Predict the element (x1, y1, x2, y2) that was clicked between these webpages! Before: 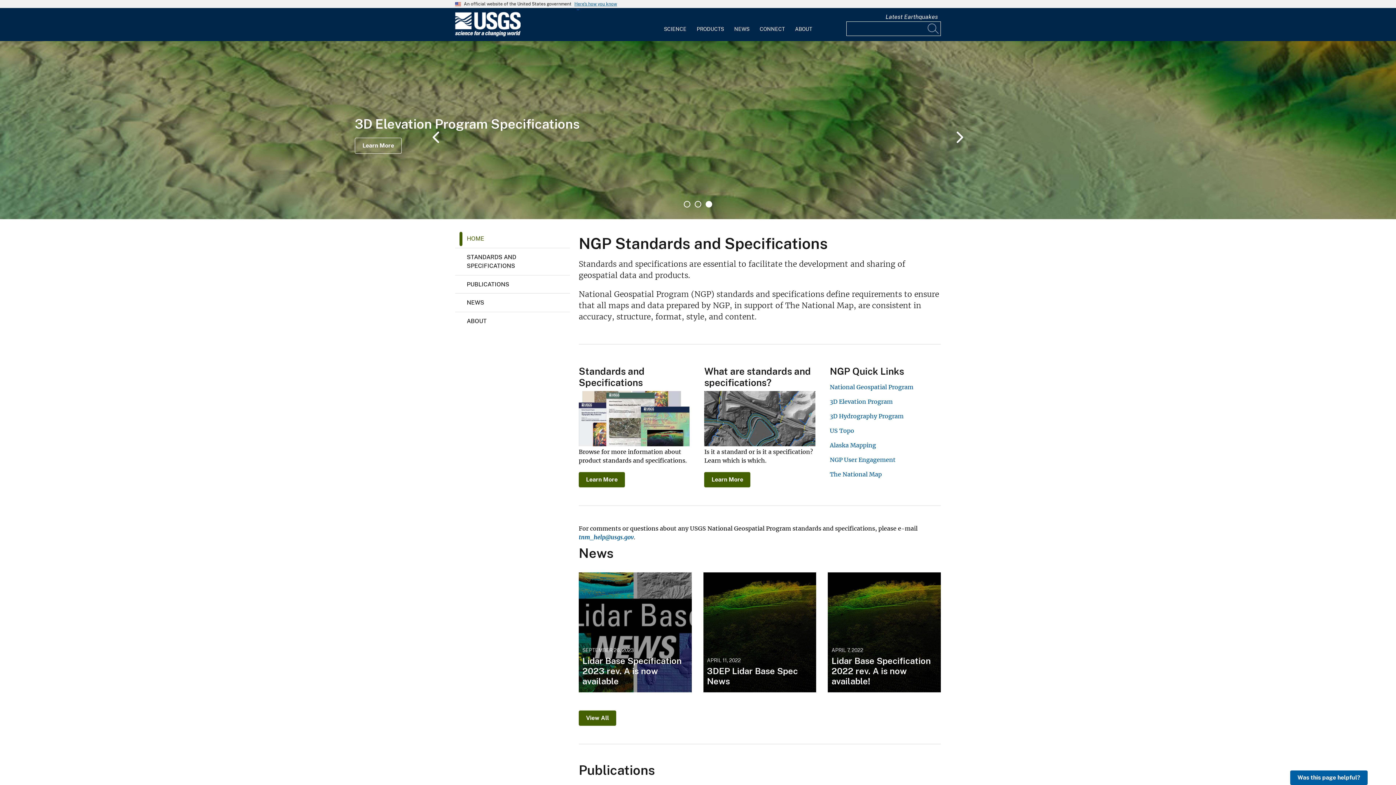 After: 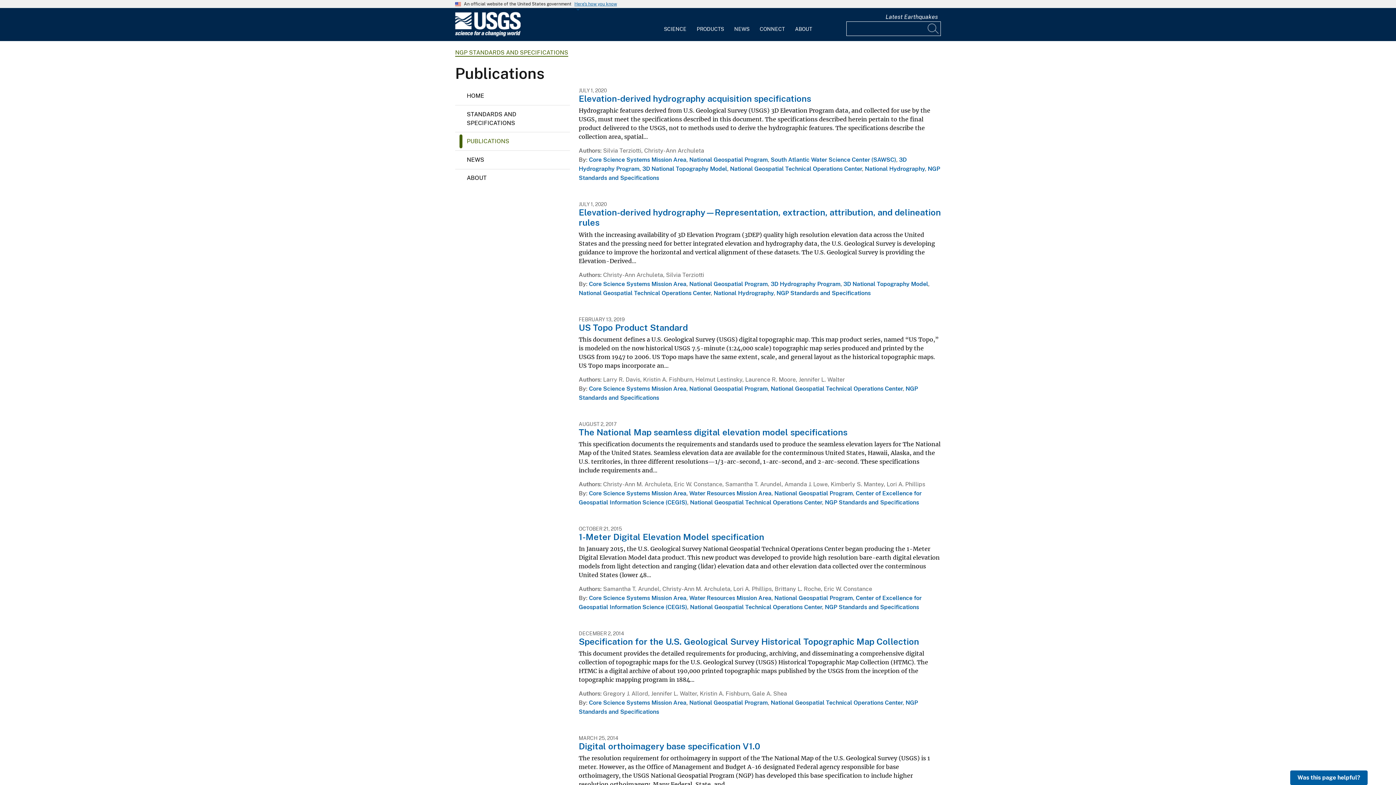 Action: label: PUBLICATIONS bbox: (455, 275, 570, 293)